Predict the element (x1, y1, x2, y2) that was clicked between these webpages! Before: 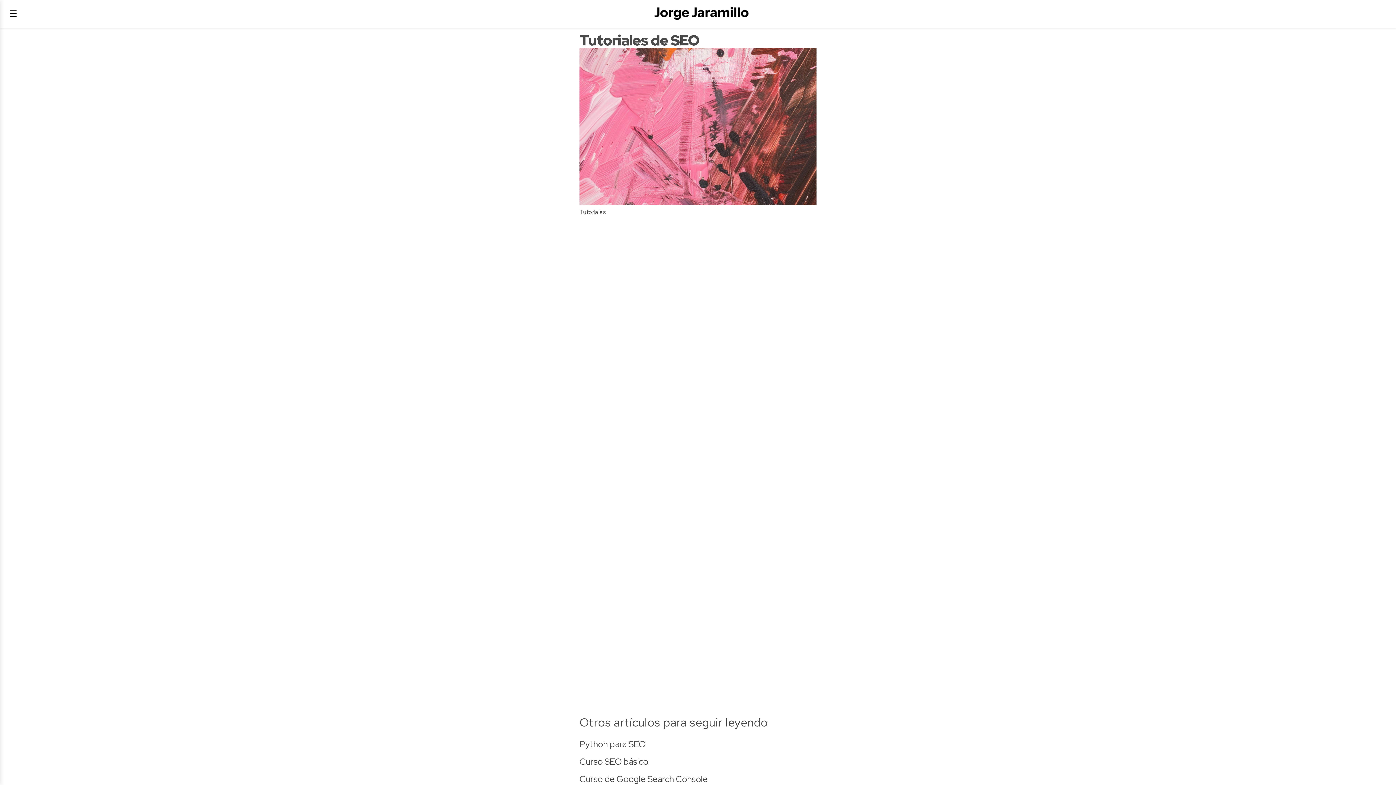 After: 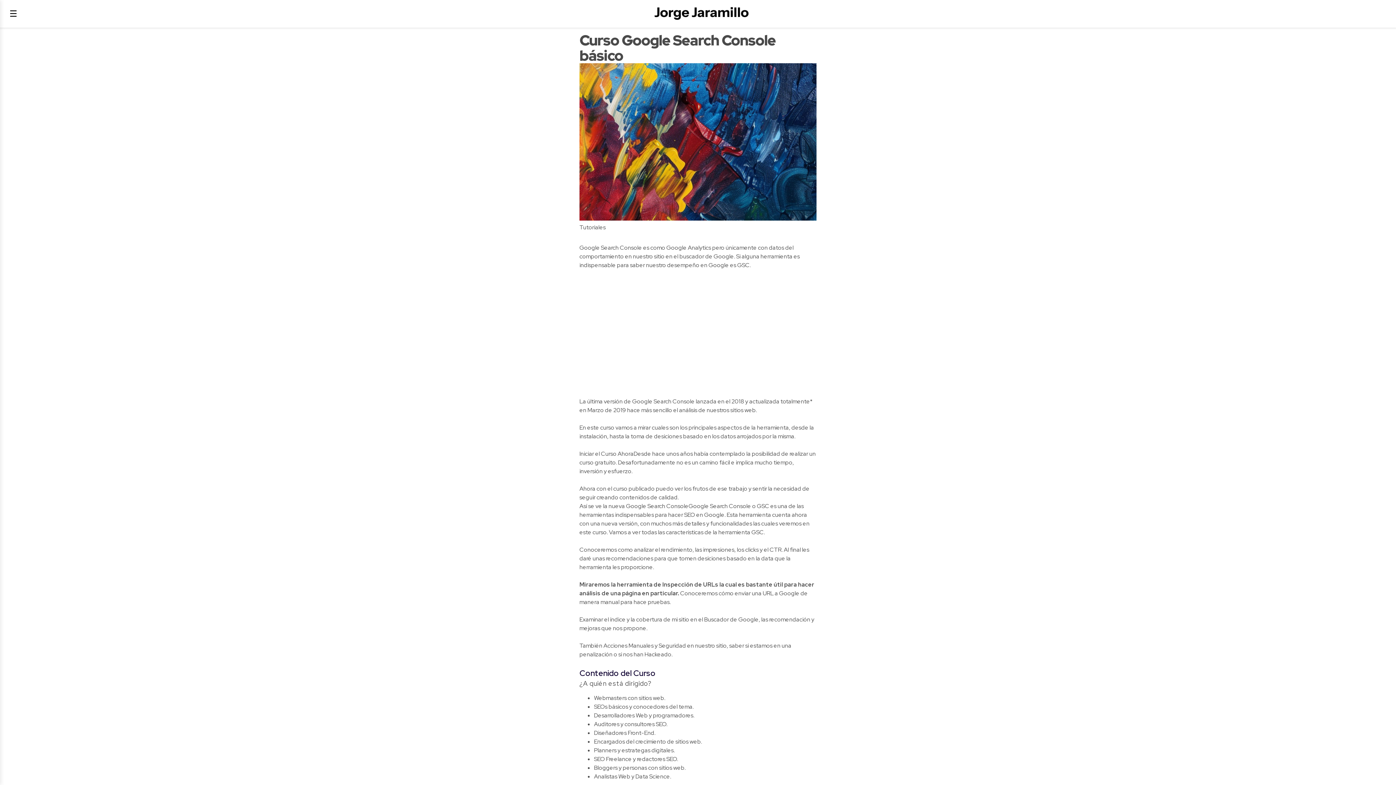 Action: bbox: (579, 773, 708, 785) label: Curso de Google Search Console